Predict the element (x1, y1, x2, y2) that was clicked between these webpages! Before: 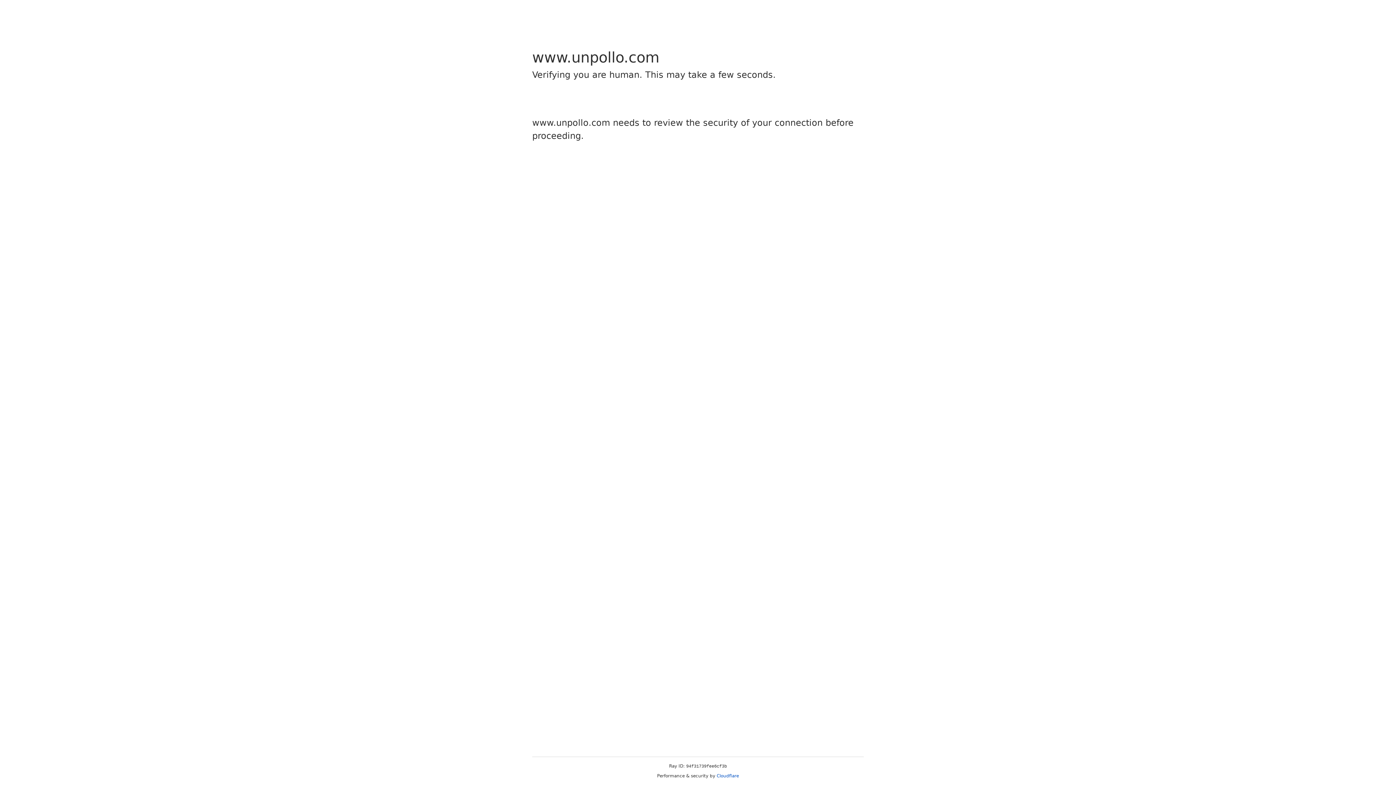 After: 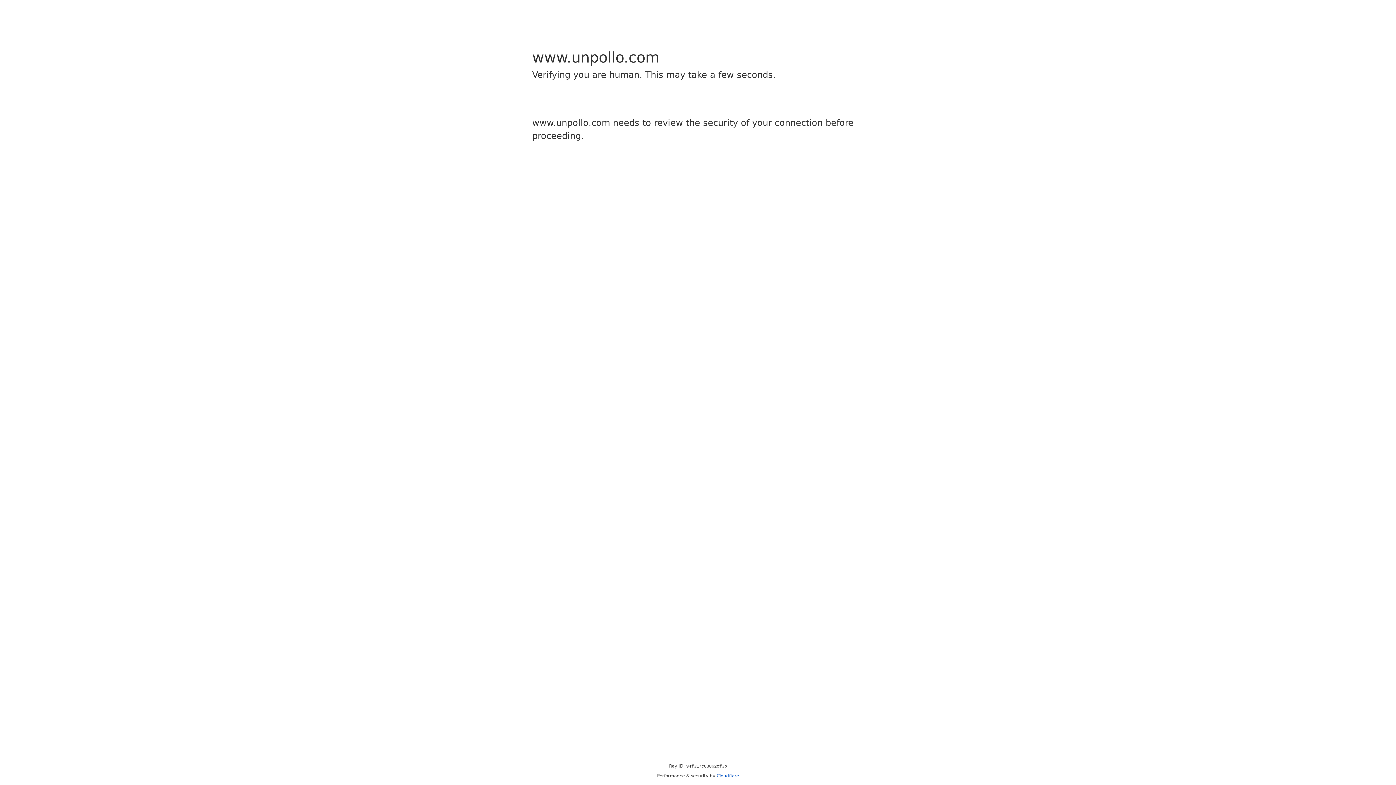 Action: bbox: (716, 773, 739, 778) label: Cloudflare